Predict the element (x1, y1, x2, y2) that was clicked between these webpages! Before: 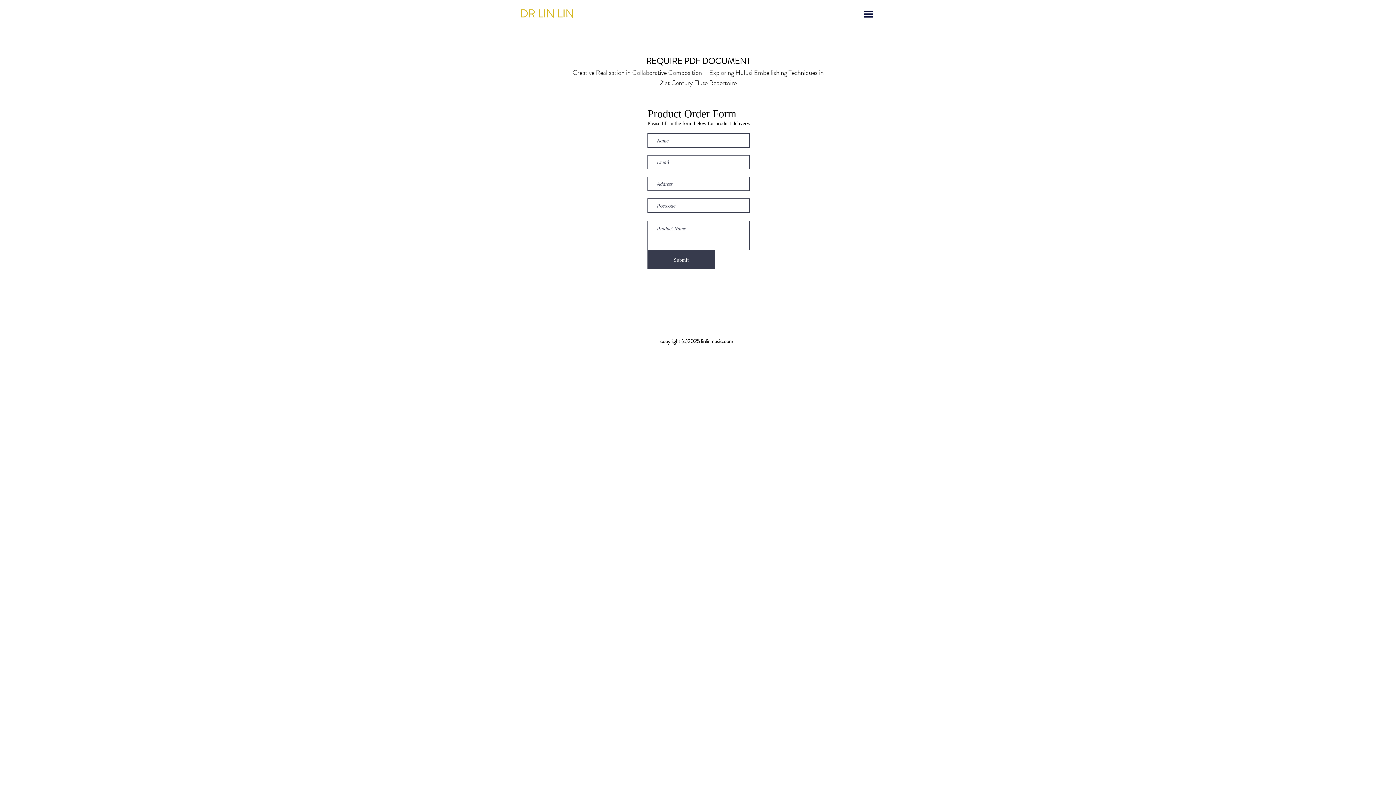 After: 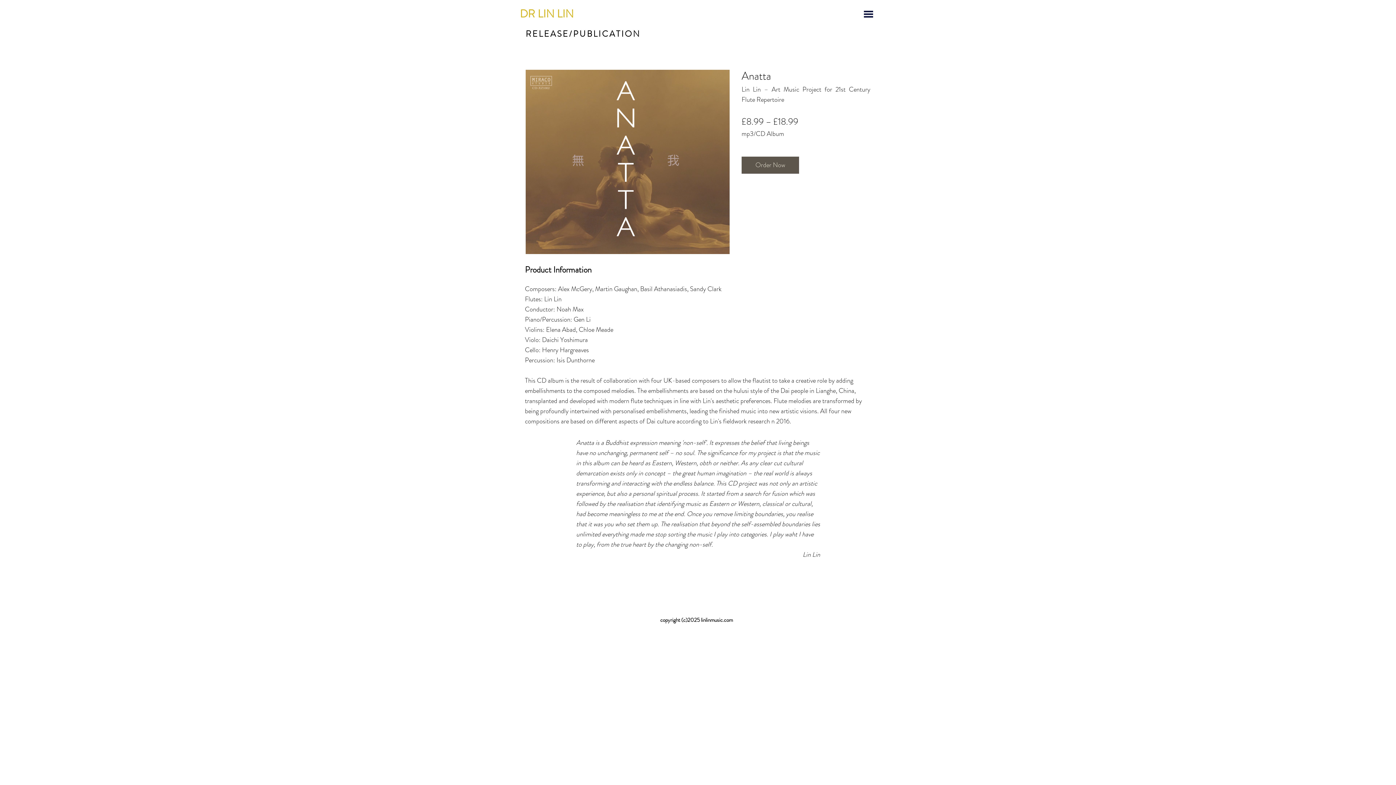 Action: label: –  bbox: (703, 68, 709, 77)